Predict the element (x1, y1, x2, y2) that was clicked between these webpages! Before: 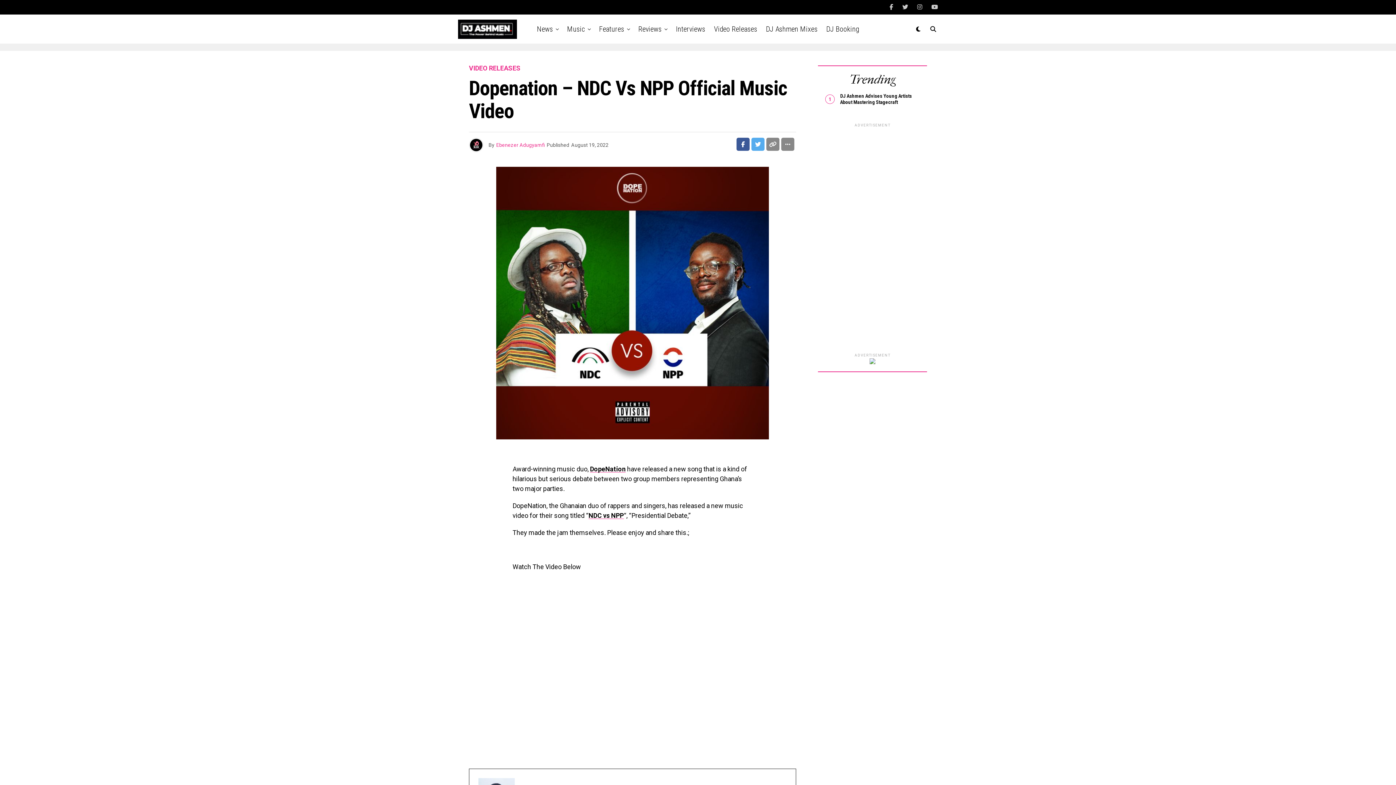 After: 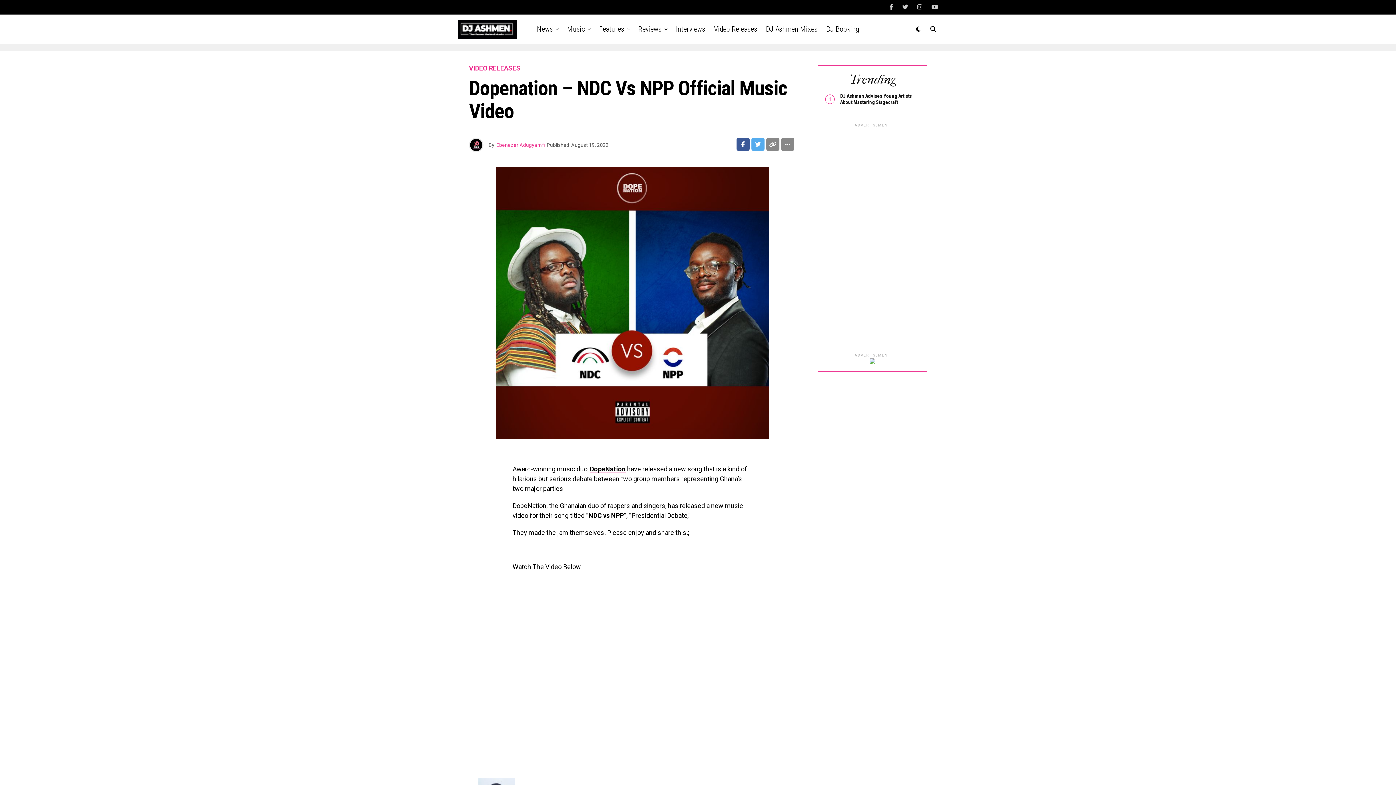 Action: bbox: (869, 358, 875, 365)